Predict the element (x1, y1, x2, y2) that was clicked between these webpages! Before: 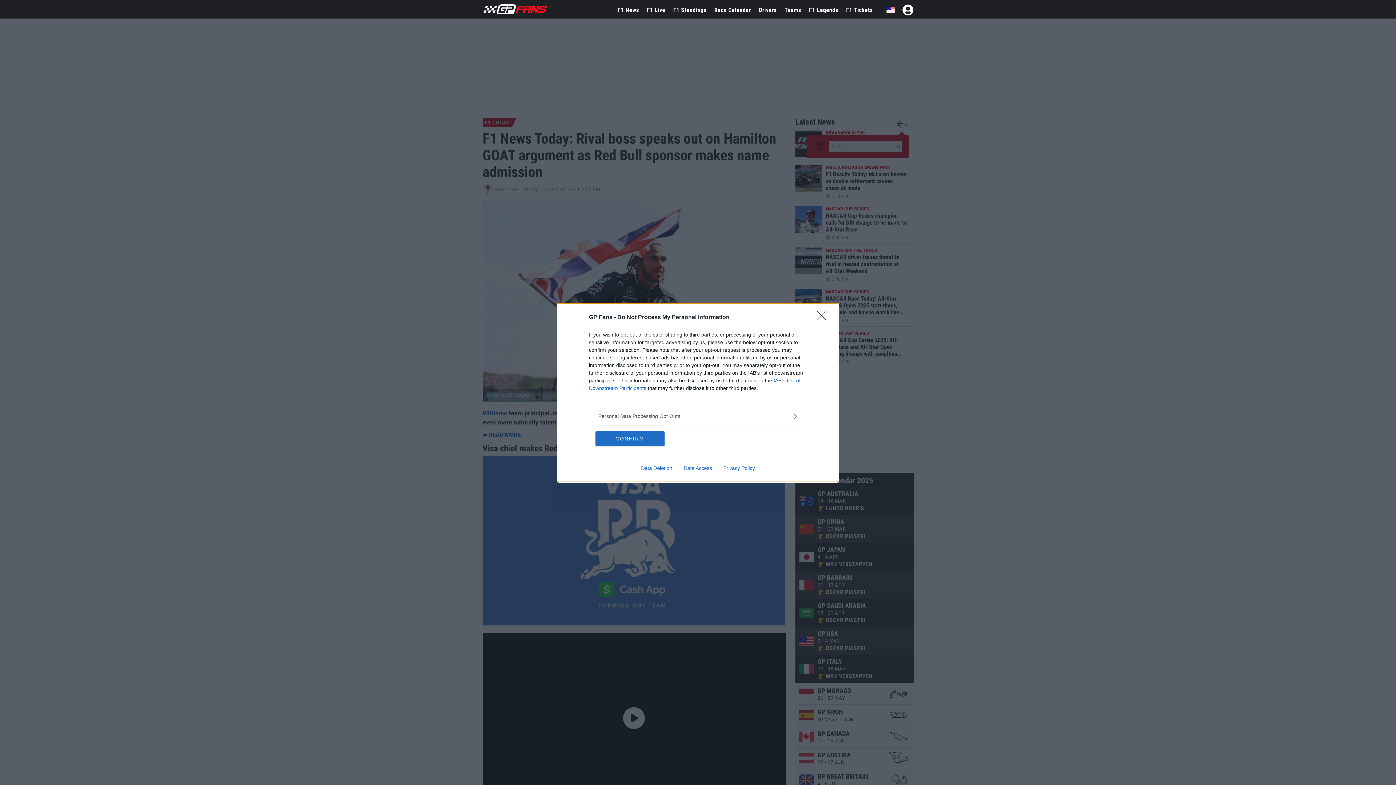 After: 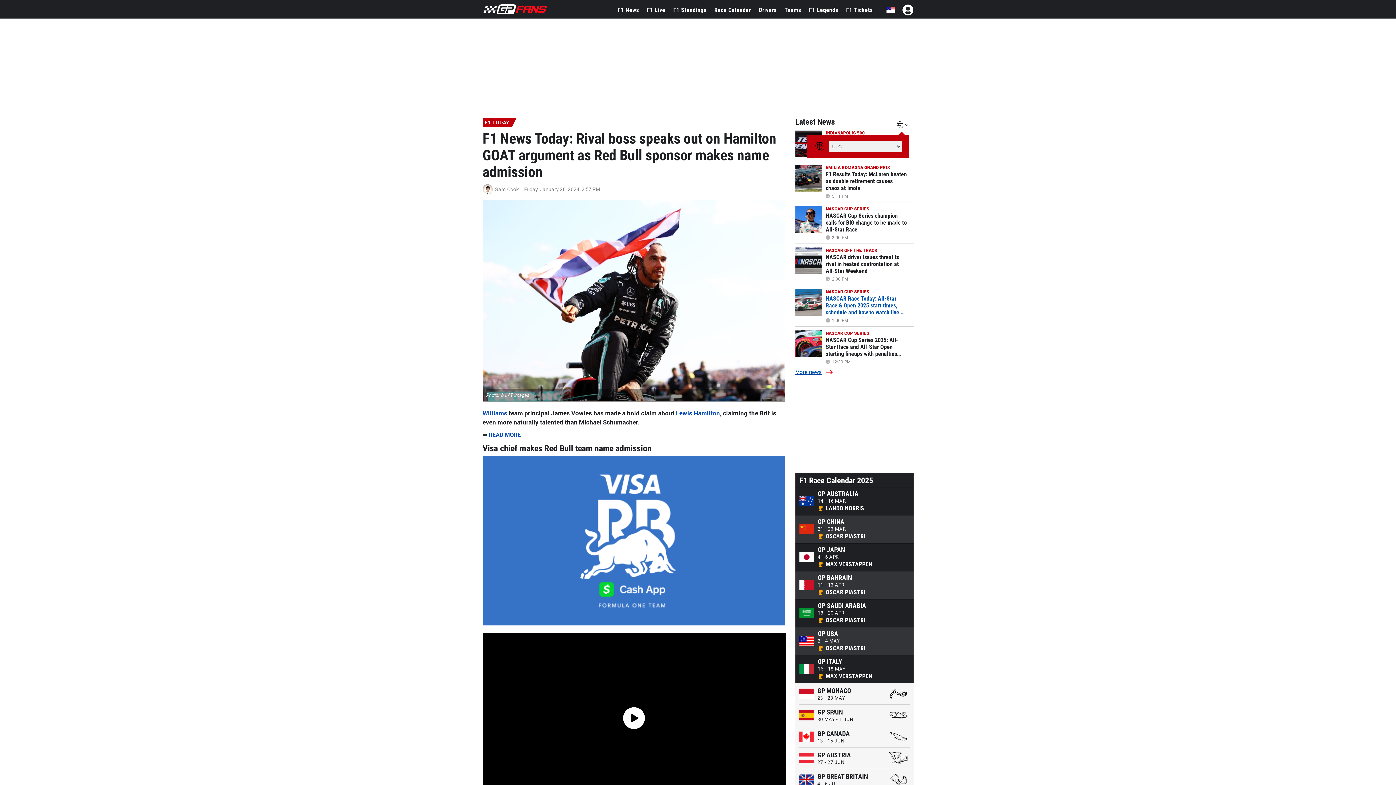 Action: bbox: (817, 310, 830, 324) label: Close